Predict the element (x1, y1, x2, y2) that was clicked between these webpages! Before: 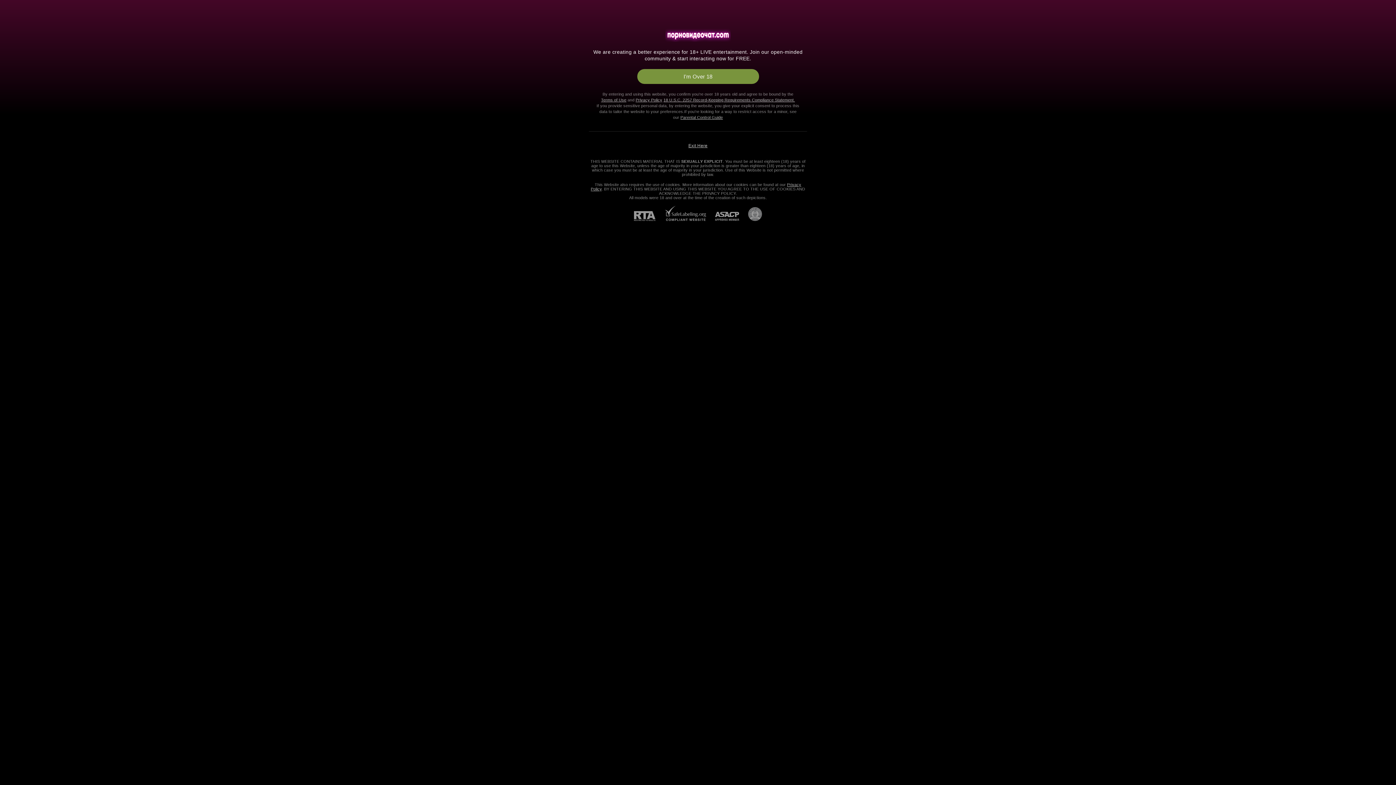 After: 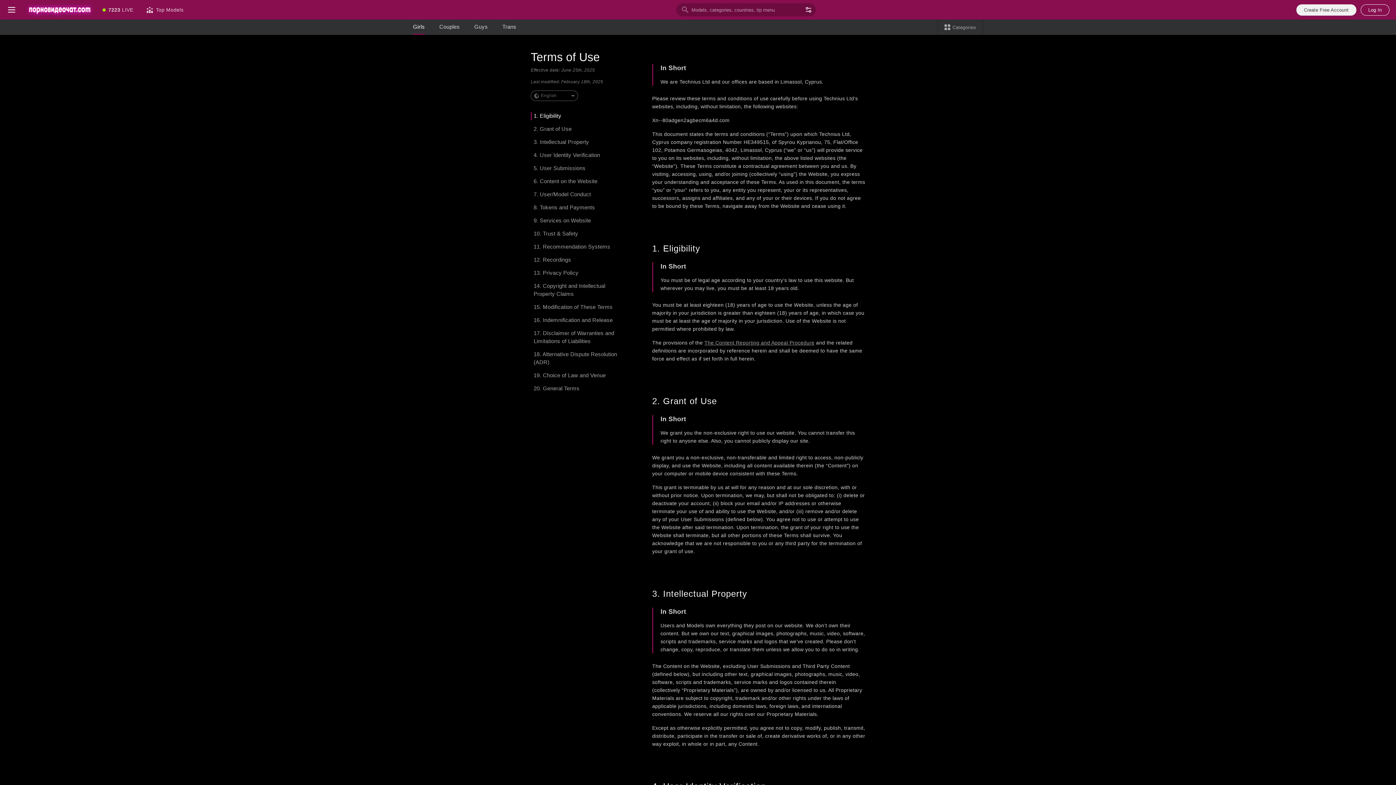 Action: bbox: (601, 97, 626, 102) label: Terms of Use